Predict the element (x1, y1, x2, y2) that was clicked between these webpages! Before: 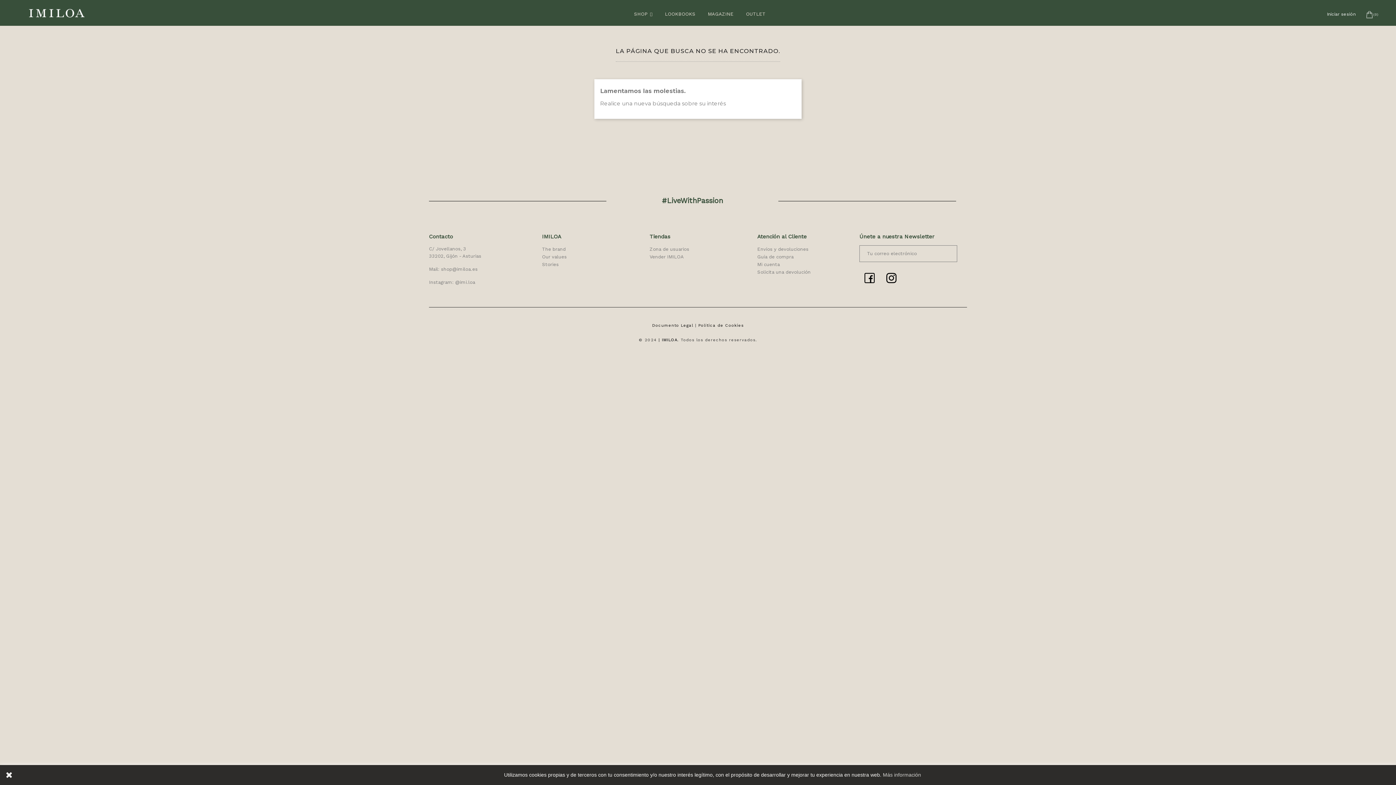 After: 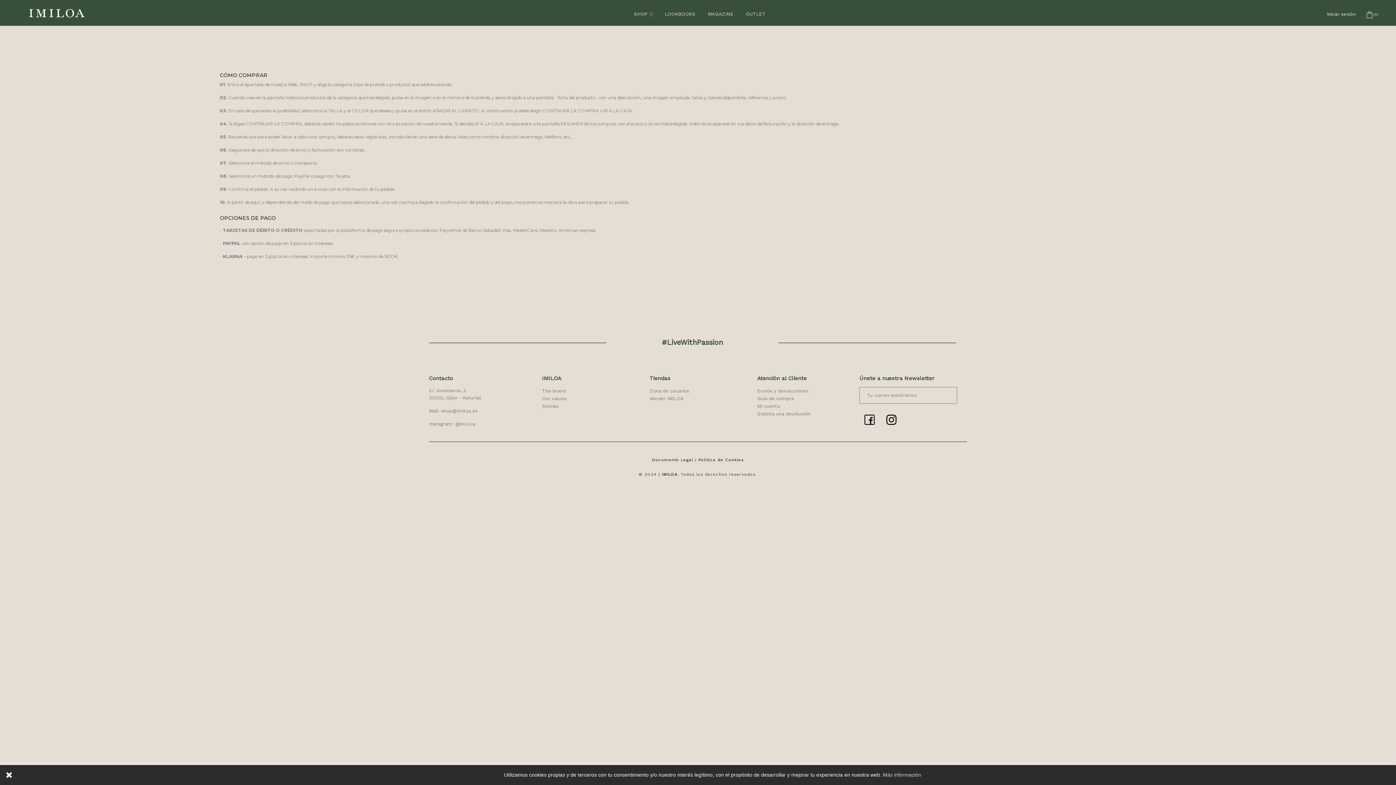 Action: label: Guía de compra bbox: (757, 254, 793, 259)